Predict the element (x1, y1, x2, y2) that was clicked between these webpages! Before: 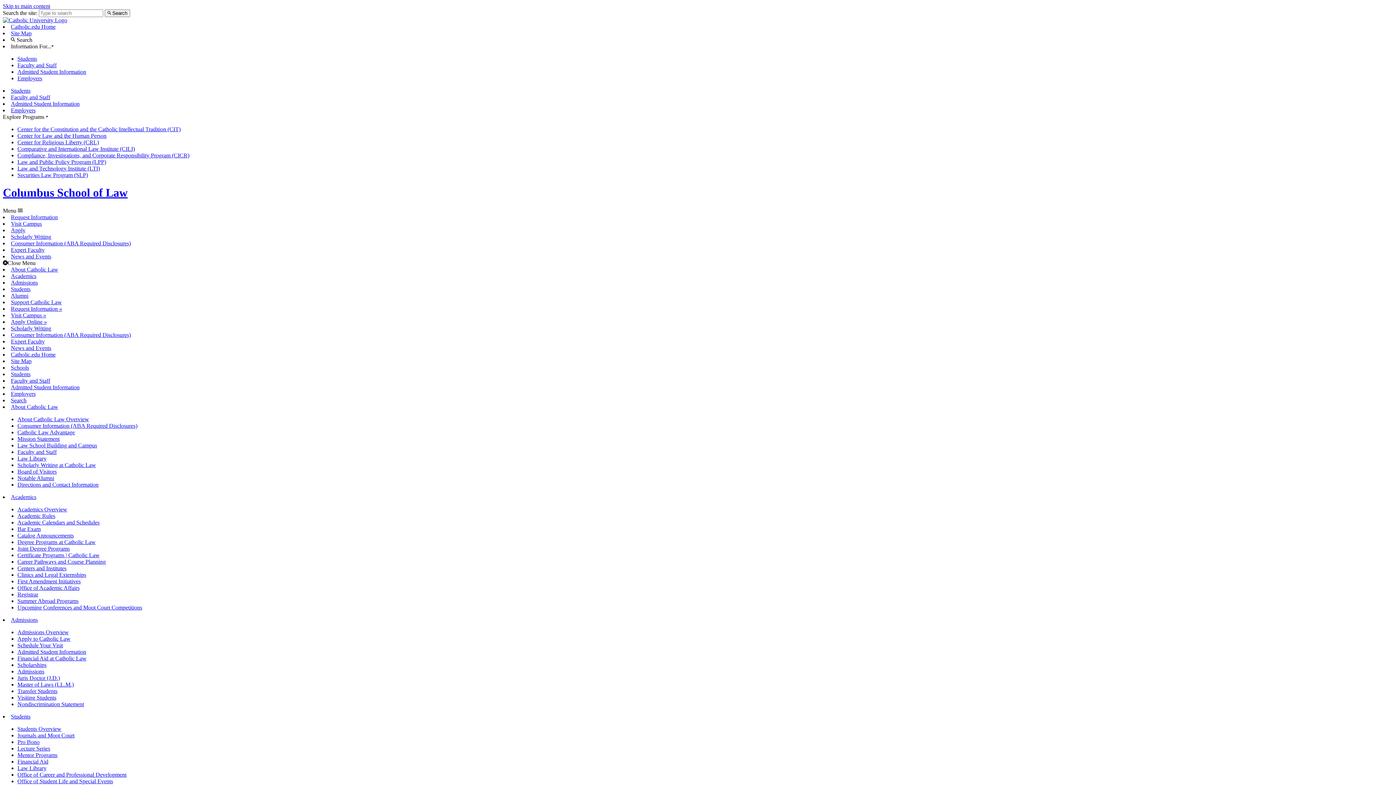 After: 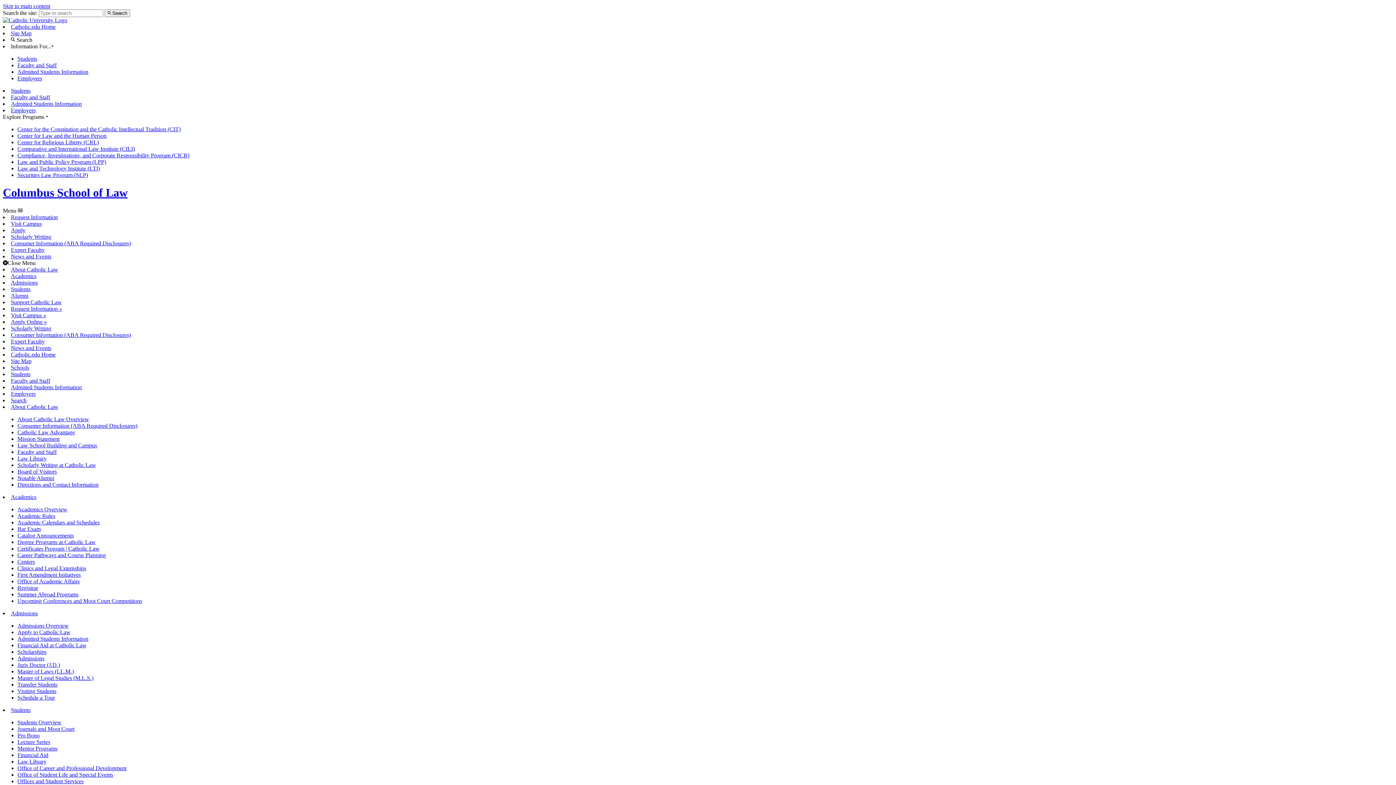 Action: label: Mentor Programs bbox: (17, 752, 57, 758)